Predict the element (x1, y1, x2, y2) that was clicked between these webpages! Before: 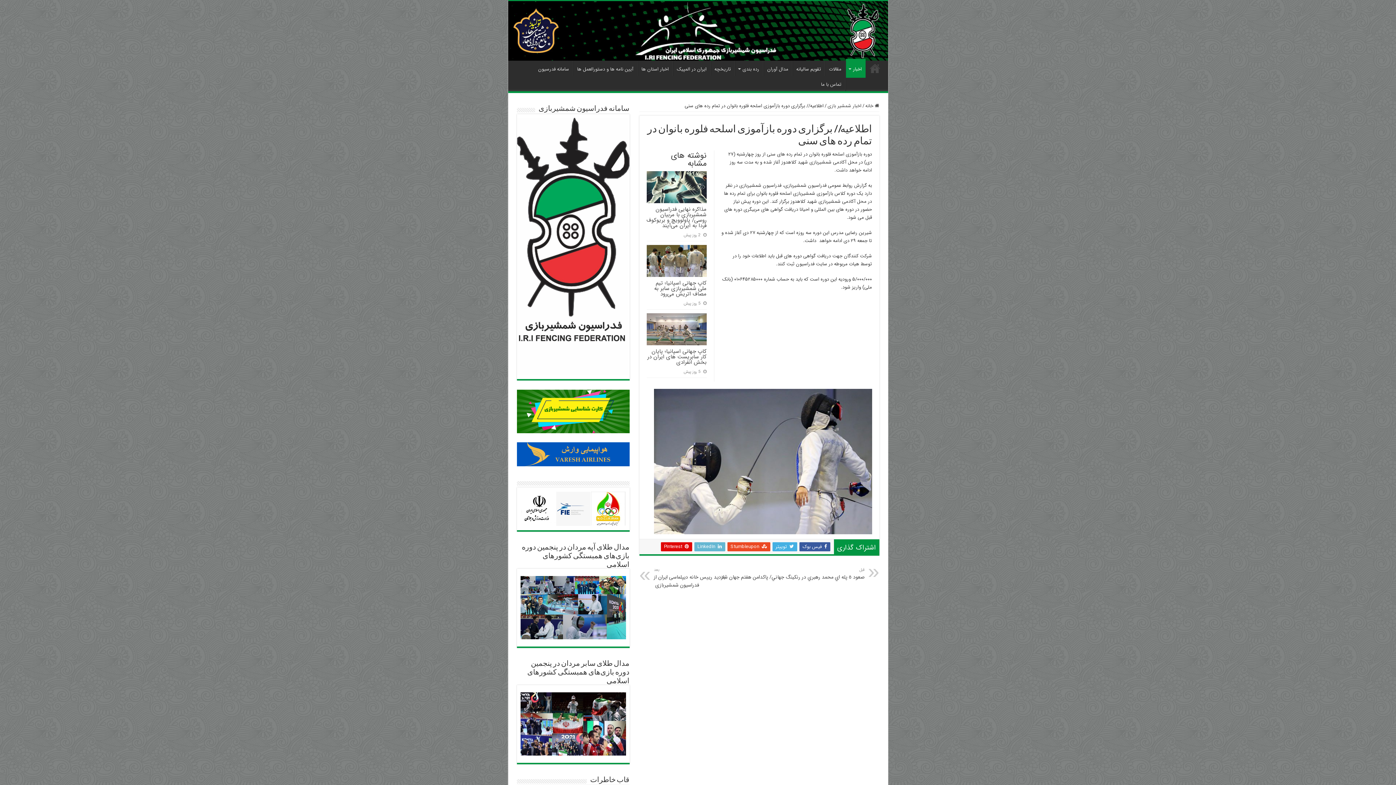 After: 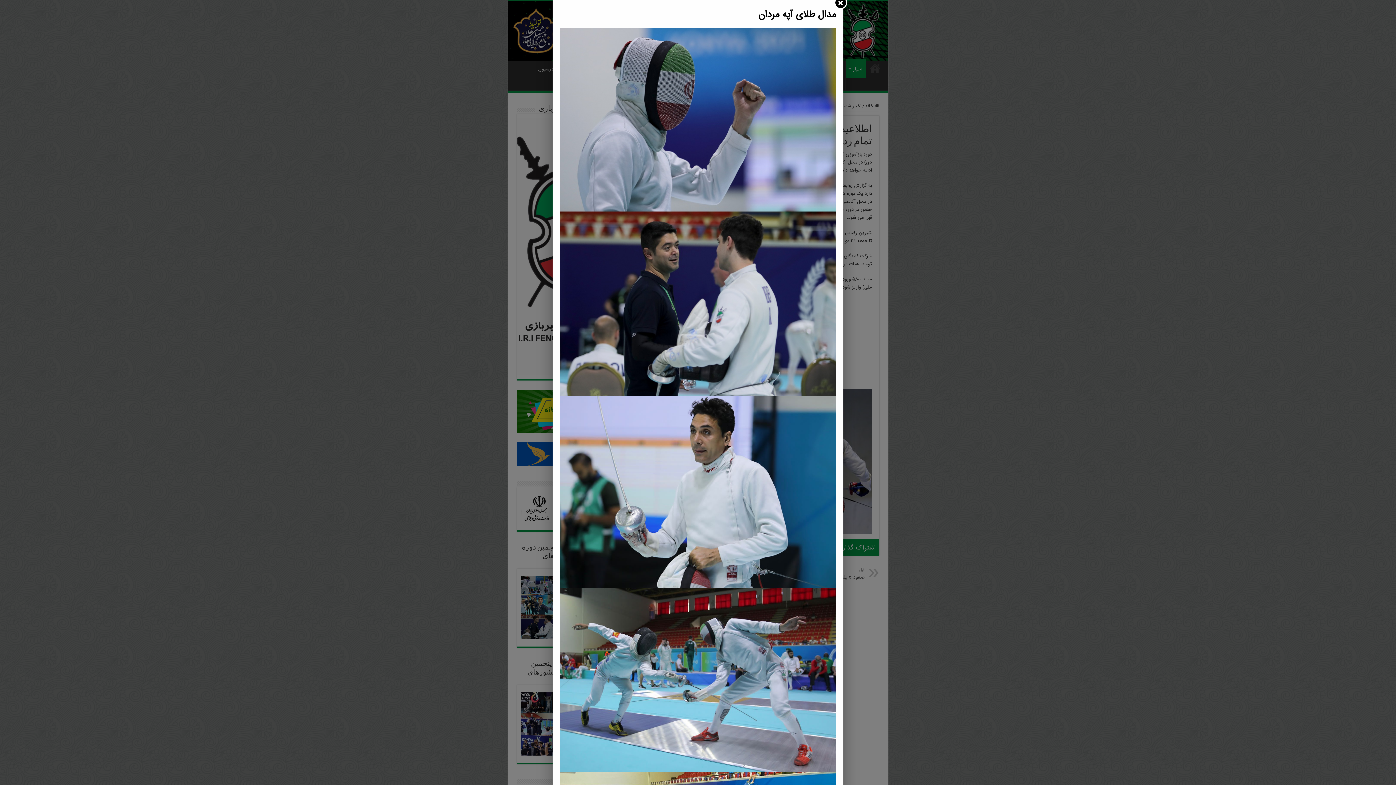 Action: bbox: (520, 603, 626, 611)